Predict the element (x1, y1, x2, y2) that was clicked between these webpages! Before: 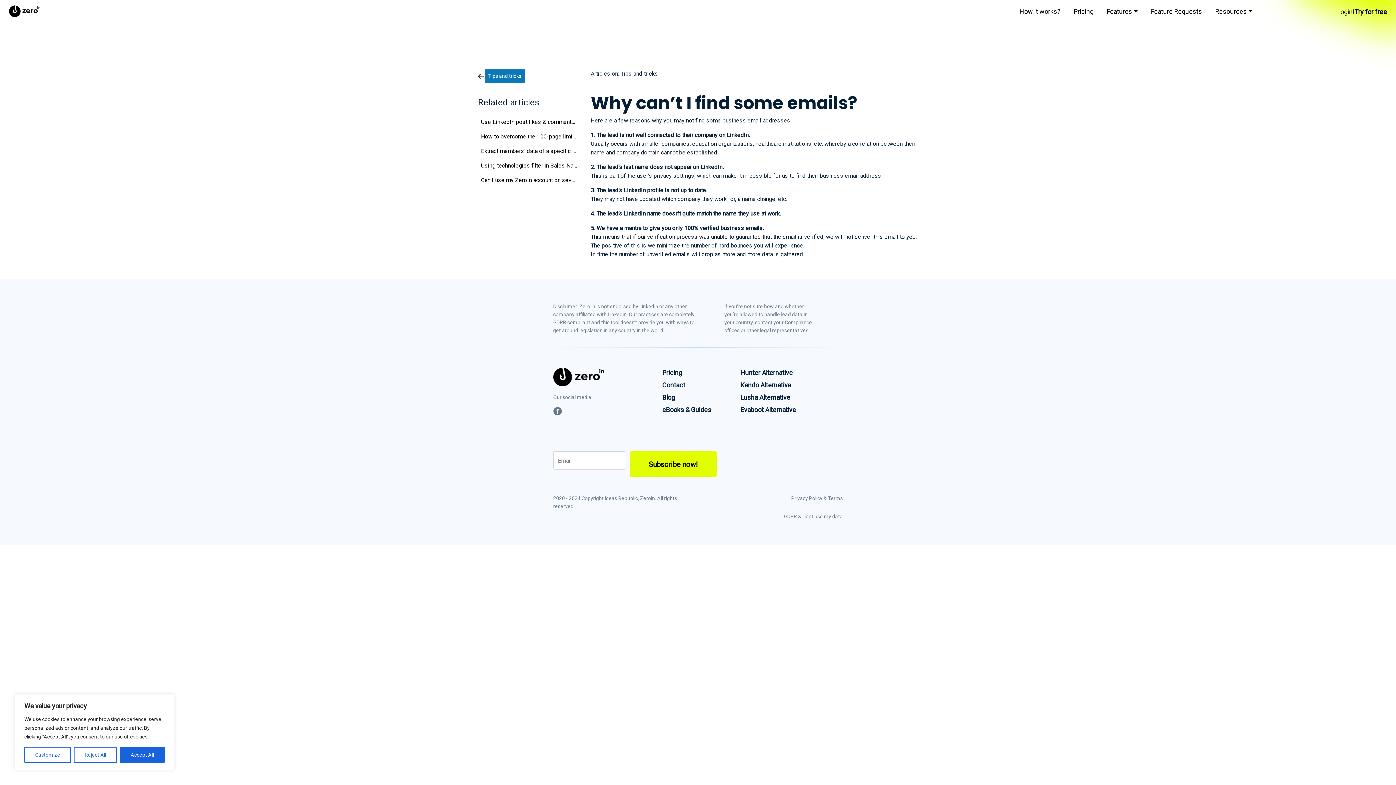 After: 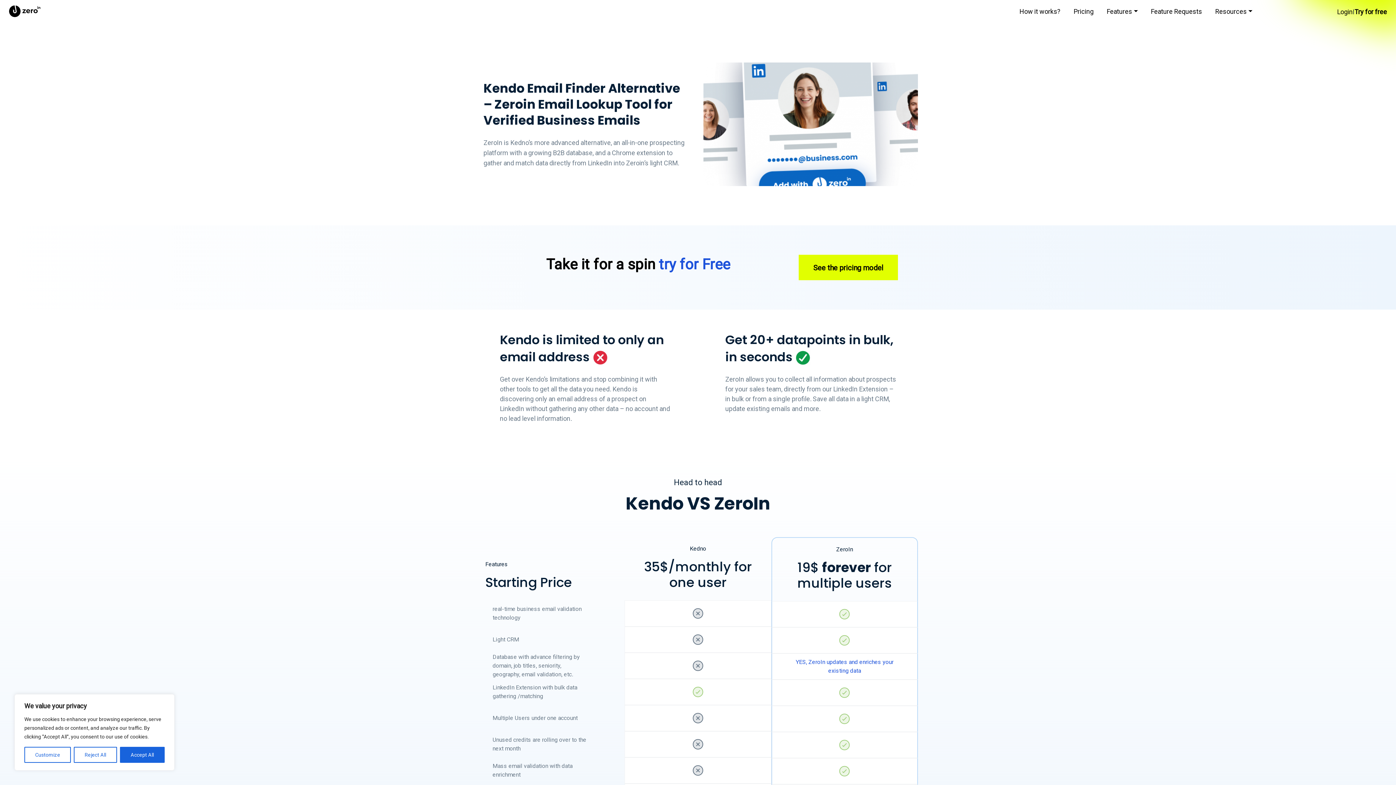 Action: label: Kendo Alternative bbox: (740, 380, 796, 390)